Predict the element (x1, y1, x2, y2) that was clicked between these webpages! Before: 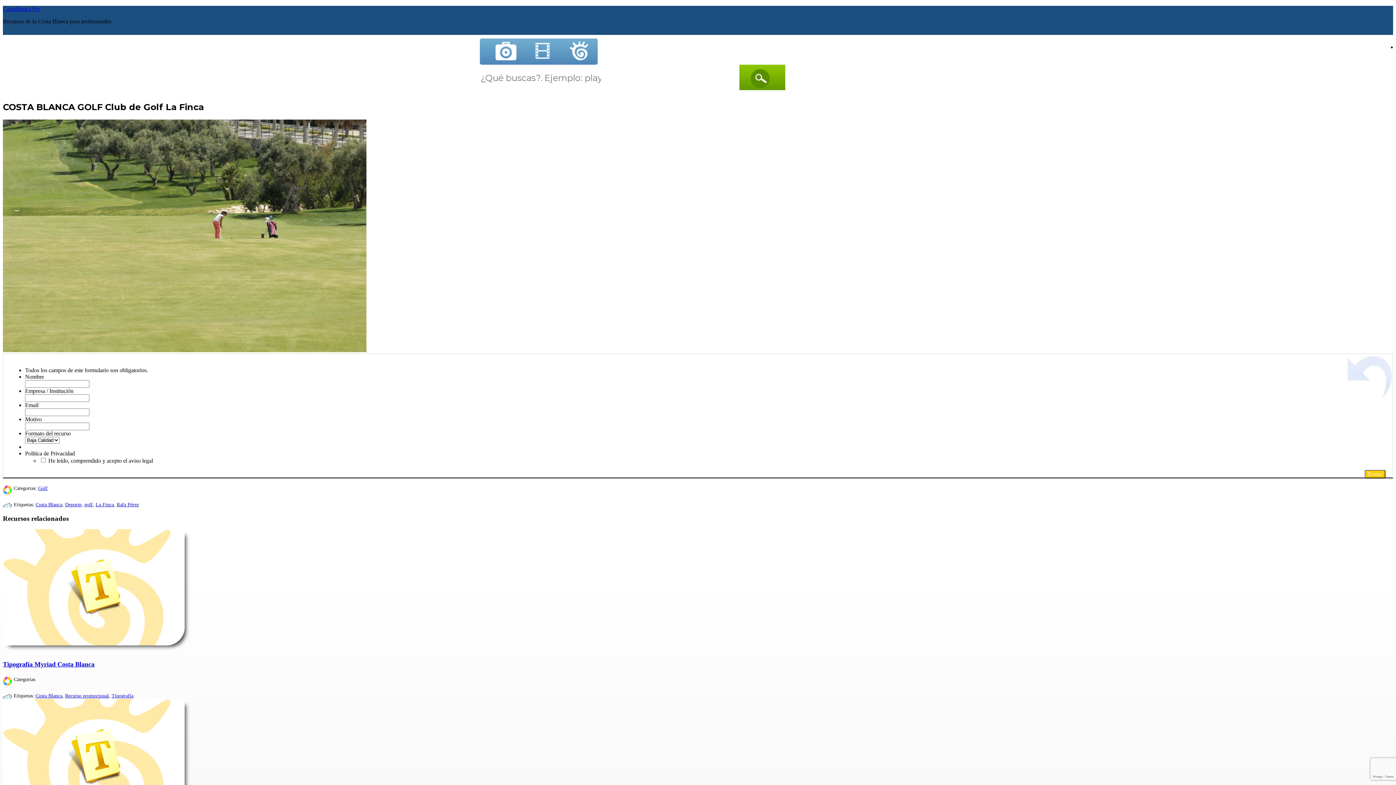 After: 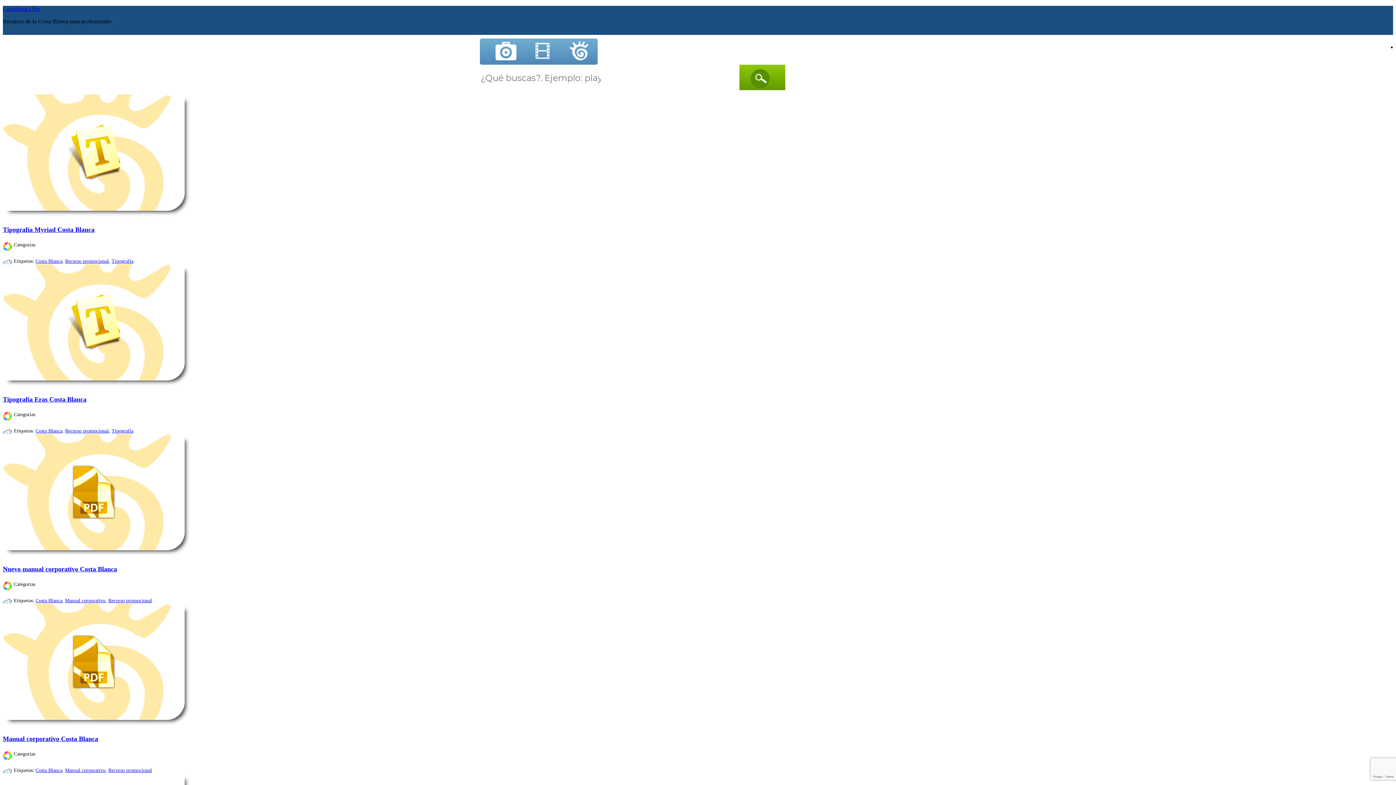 Action: label: Costa Blanca bbox: (35, 502, 62, 507)